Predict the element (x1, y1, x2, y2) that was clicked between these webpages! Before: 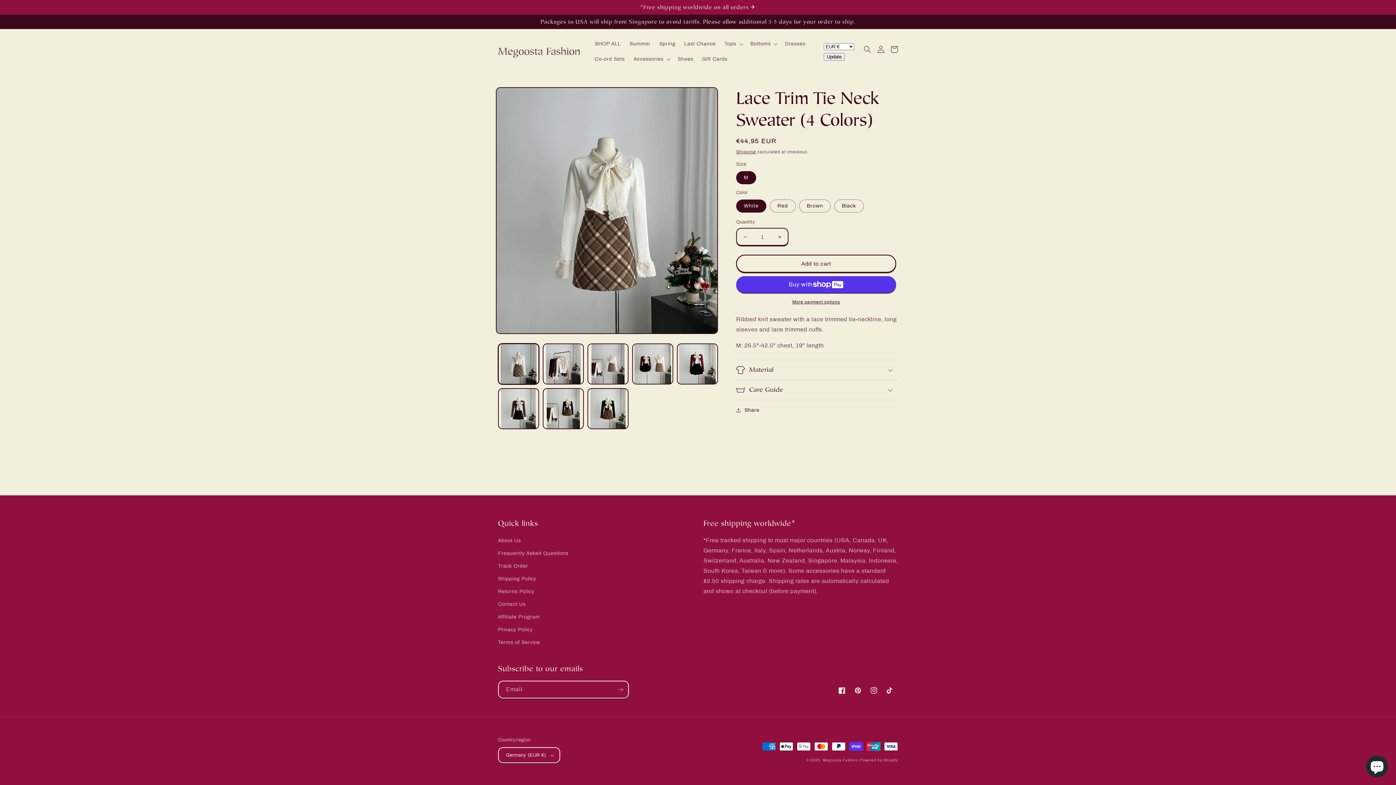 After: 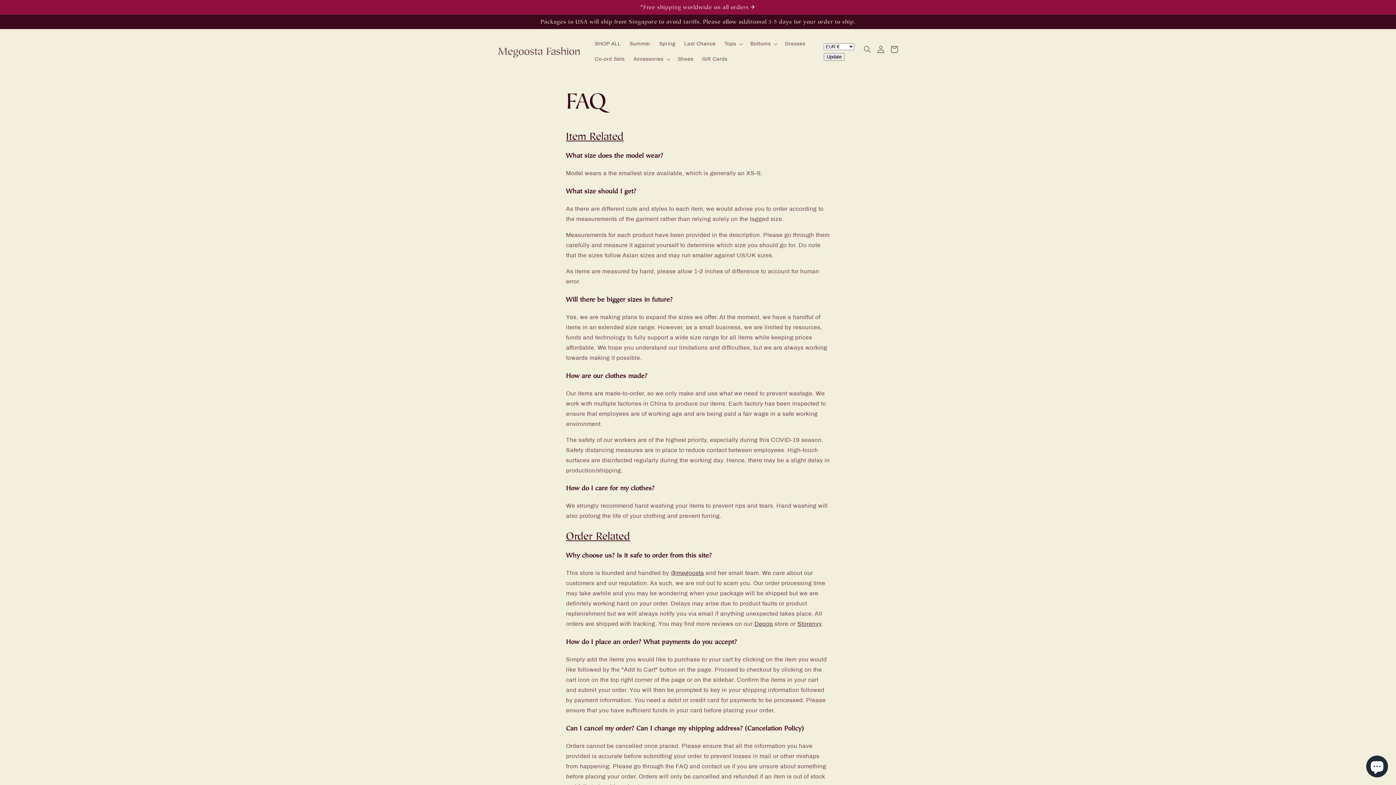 Action: bbox: (498, 547, 568, 560) label: Frequently Asked Questions